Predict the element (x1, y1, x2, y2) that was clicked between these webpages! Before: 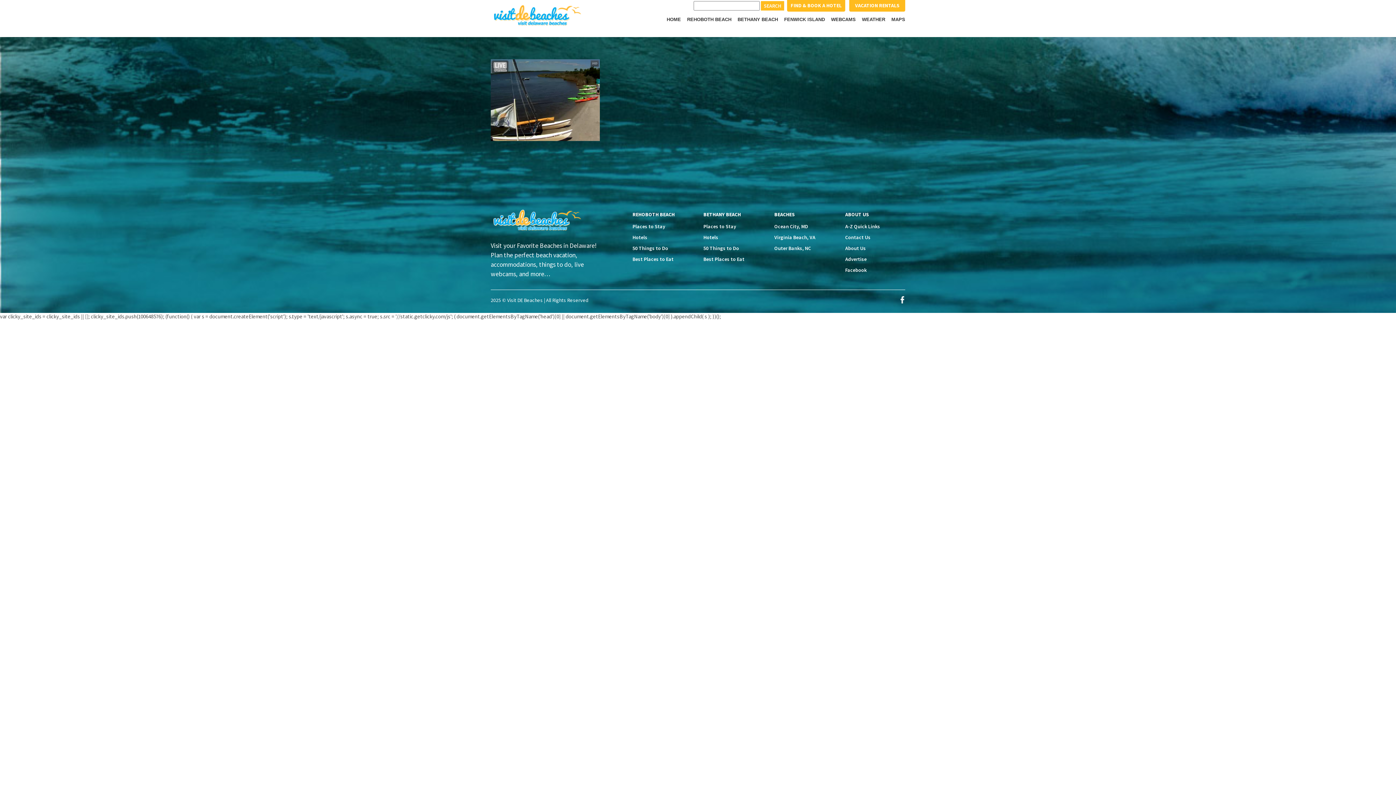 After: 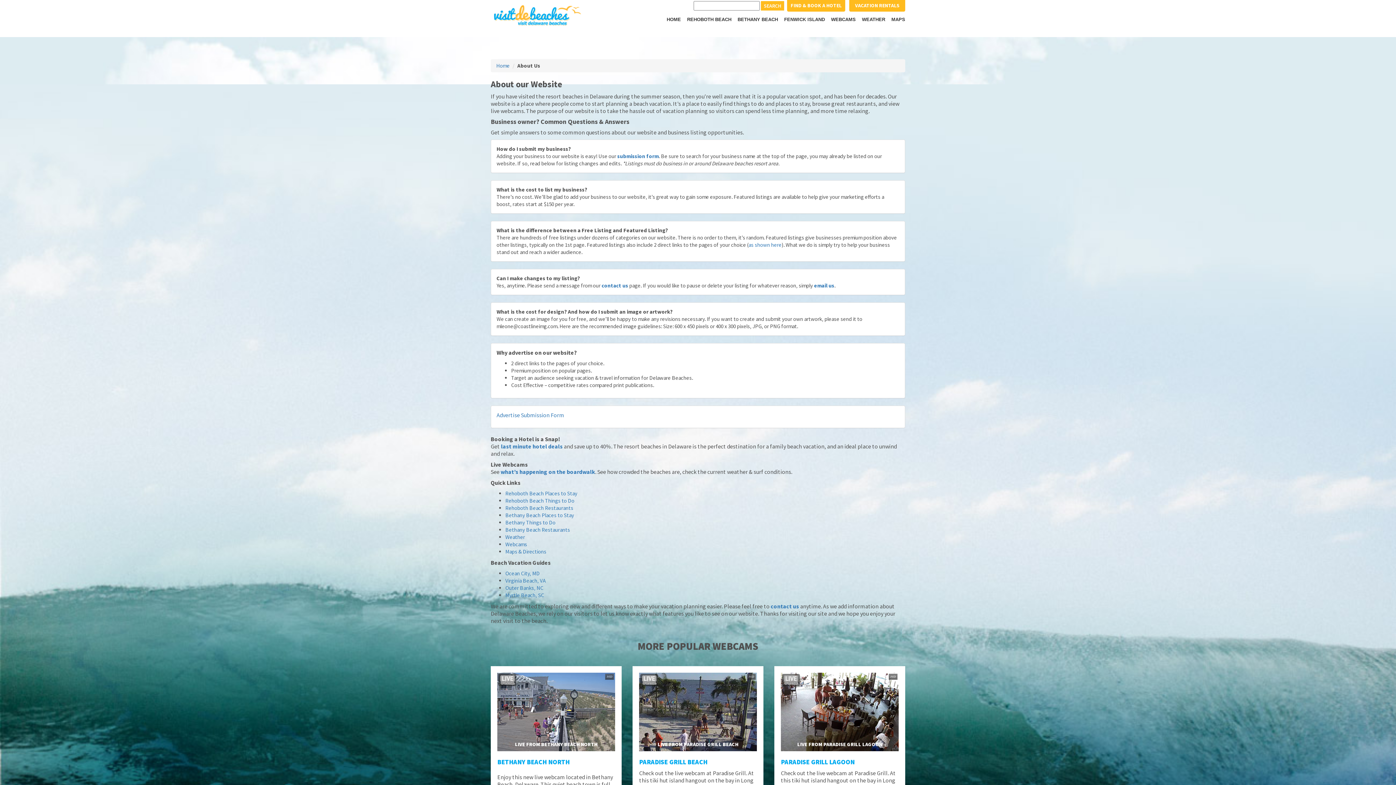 Action: bbox: (845, 245, 866, 251) label: About Us